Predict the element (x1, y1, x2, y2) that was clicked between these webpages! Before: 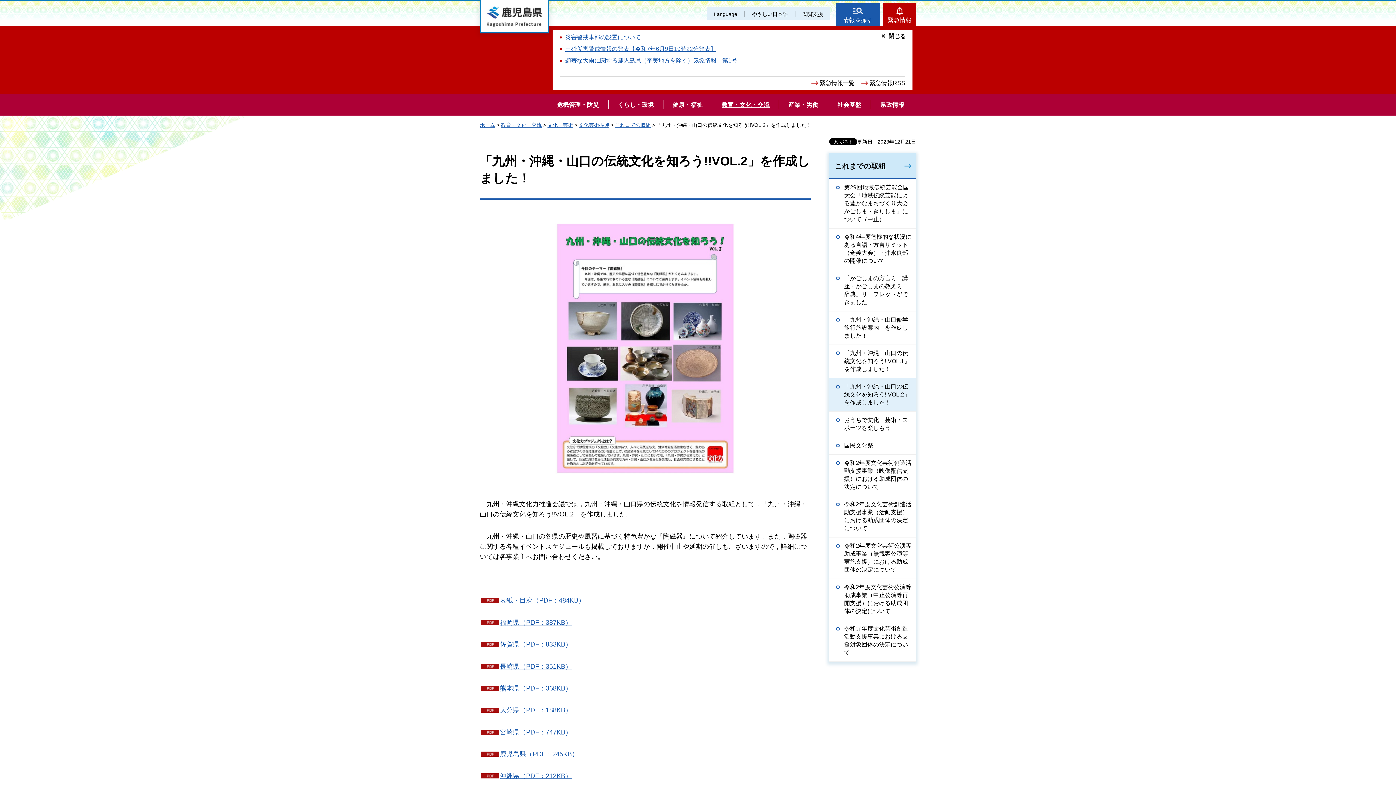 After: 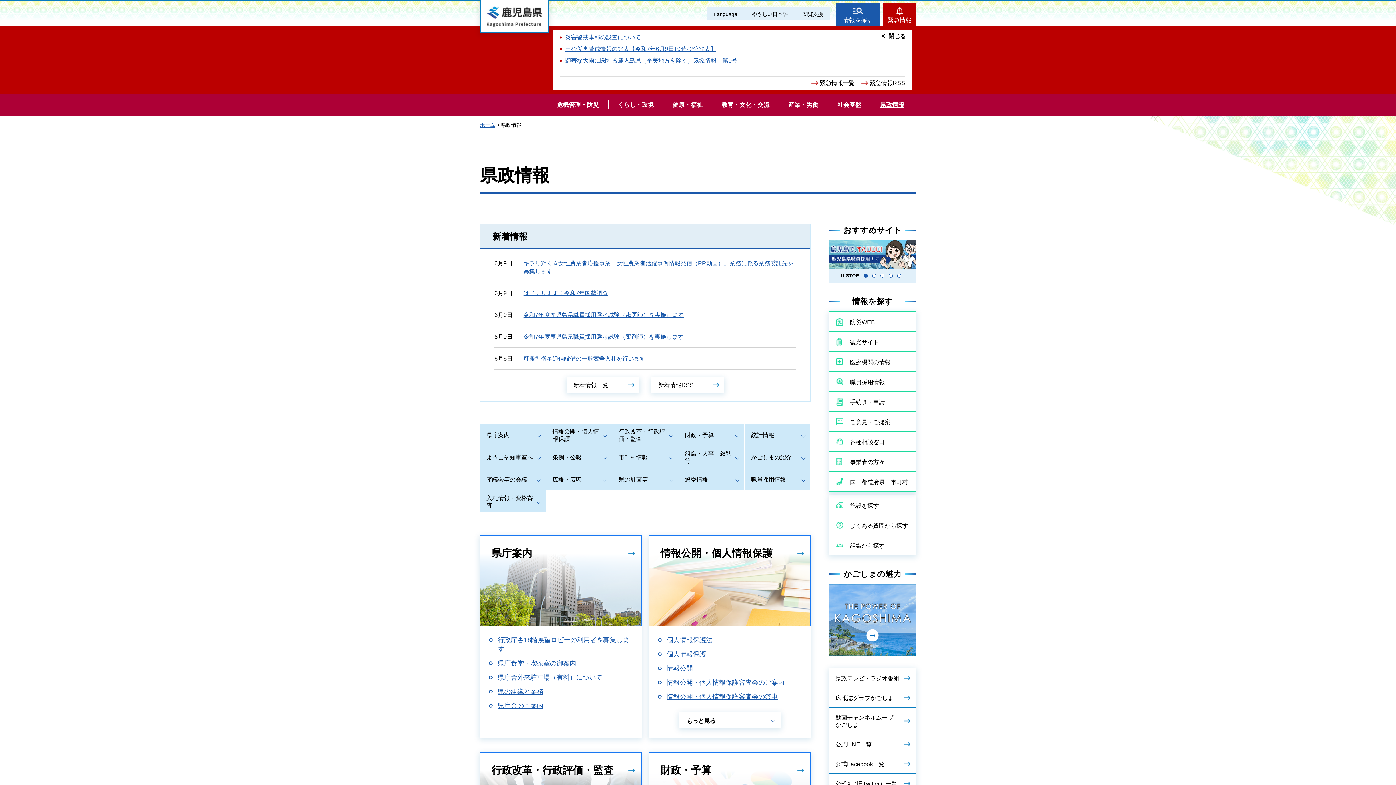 Action: label: 県政情報 bbox: (871, 93, 914, 115)